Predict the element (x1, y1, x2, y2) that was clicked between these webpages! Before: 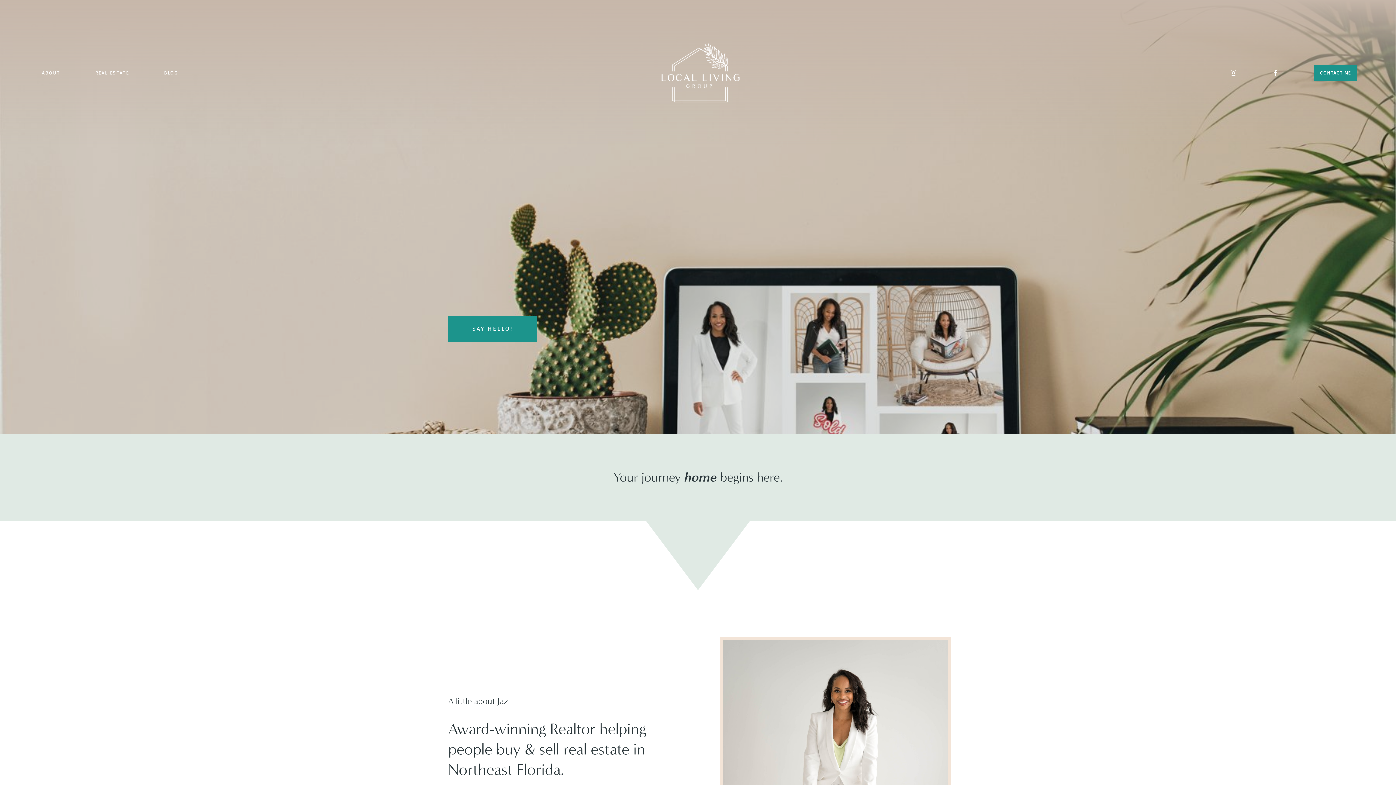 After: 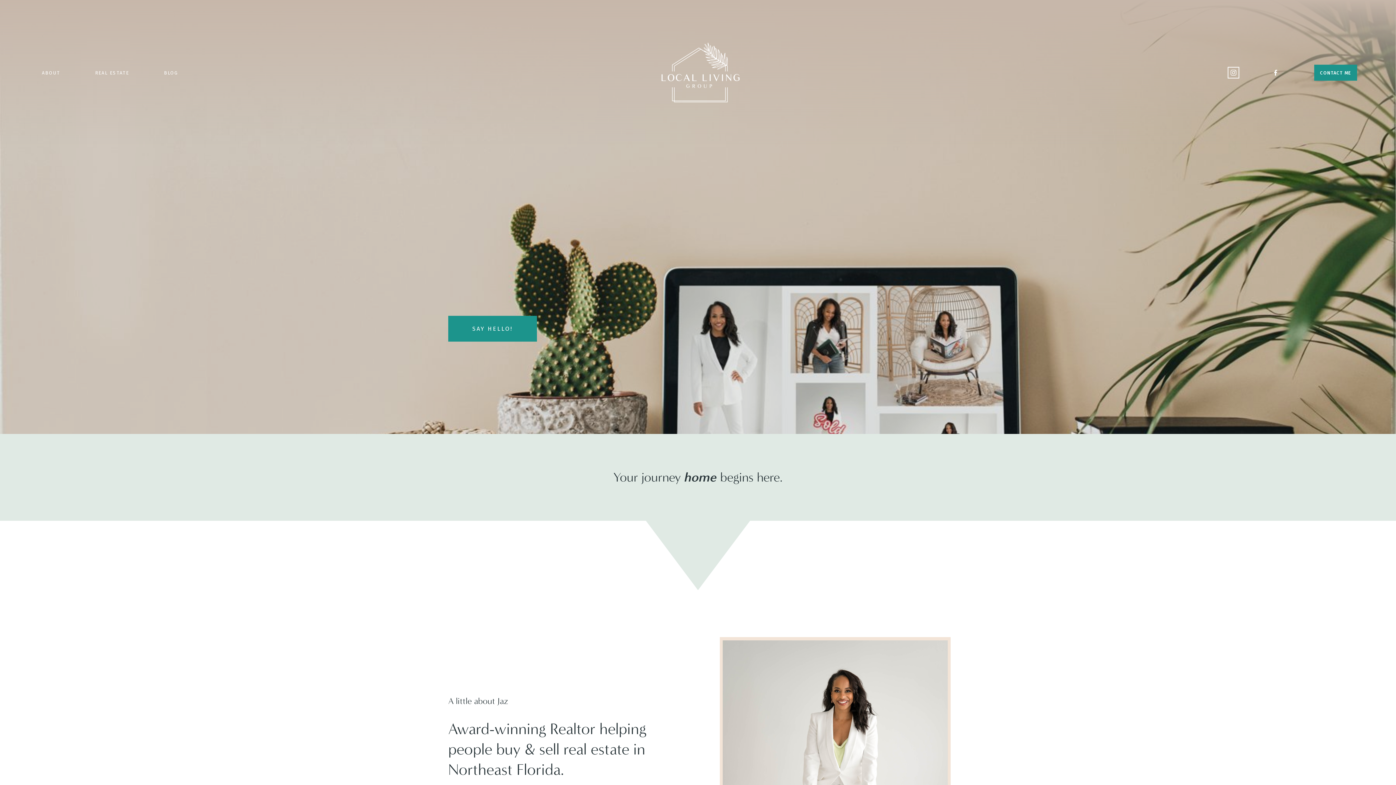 Action: label: Instagram bbox: (1230, 69, 1237, 76)